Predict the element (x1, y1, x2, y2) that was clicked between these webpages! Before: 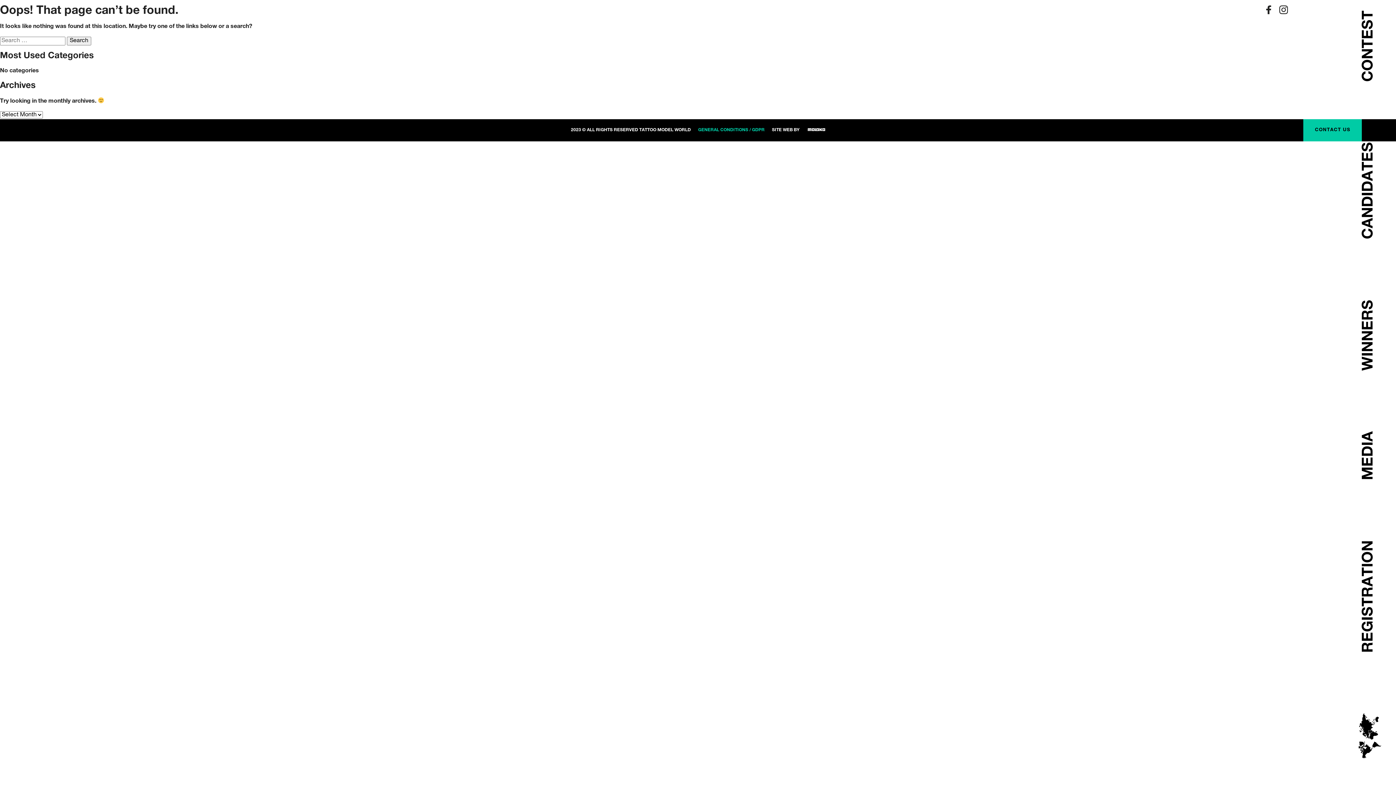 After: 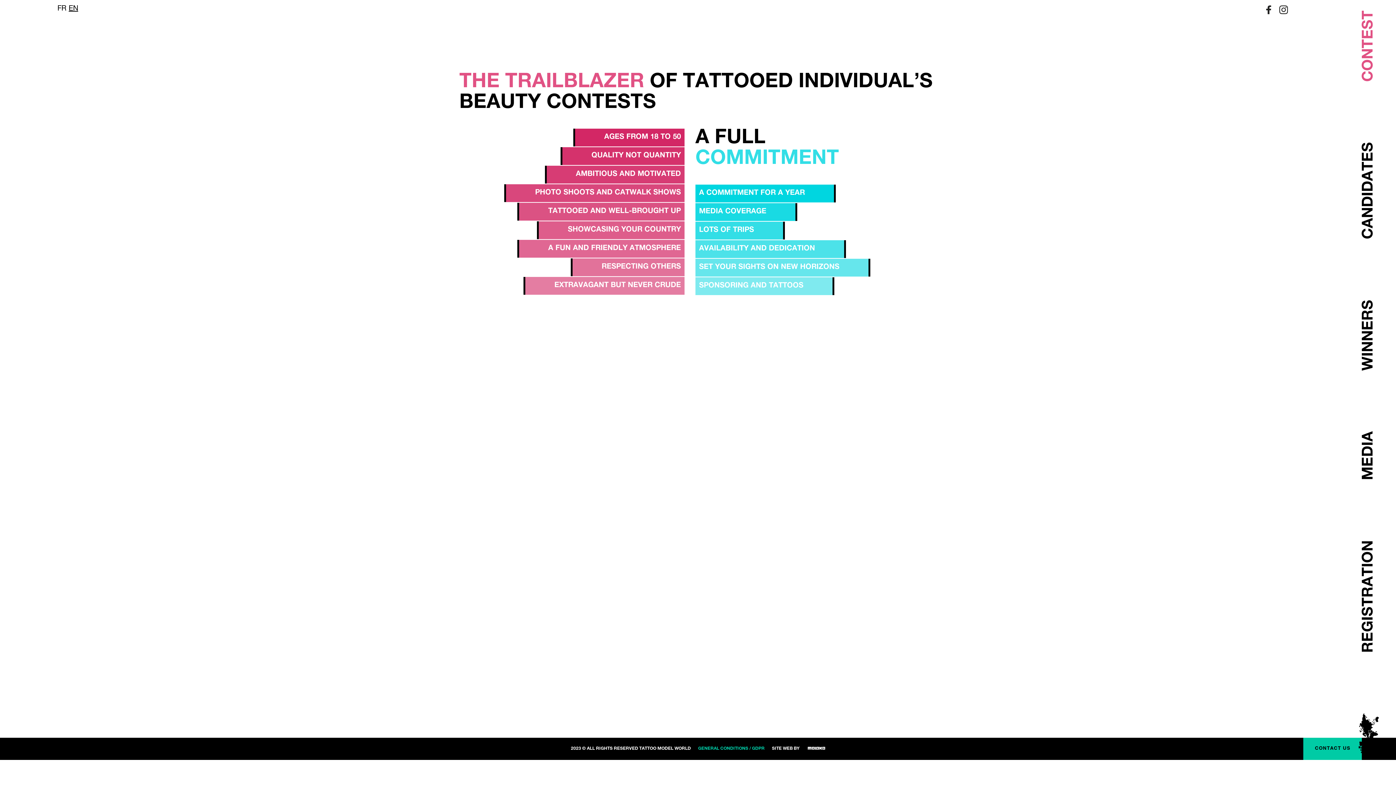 Action: label: CONTEST bbox: (1362, 10, 1377, 81)